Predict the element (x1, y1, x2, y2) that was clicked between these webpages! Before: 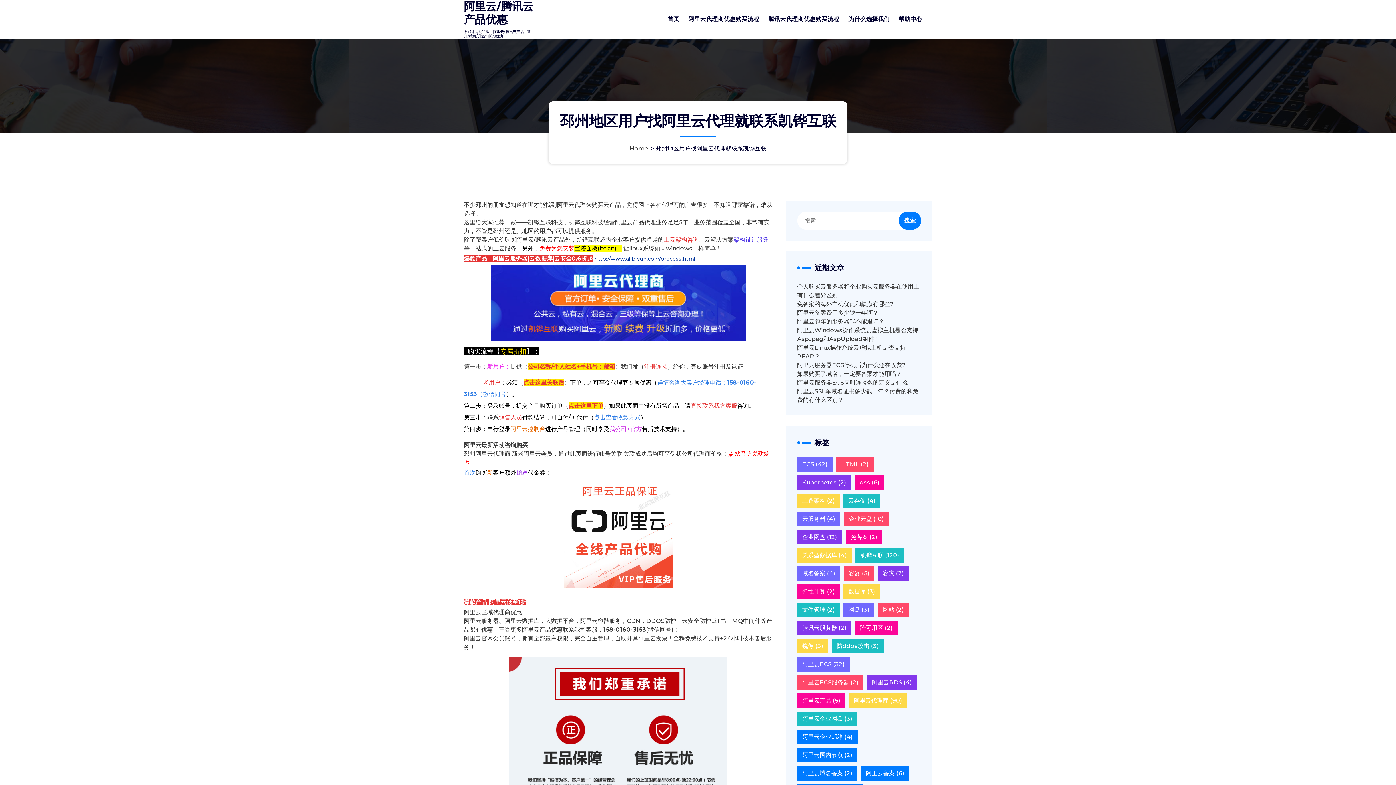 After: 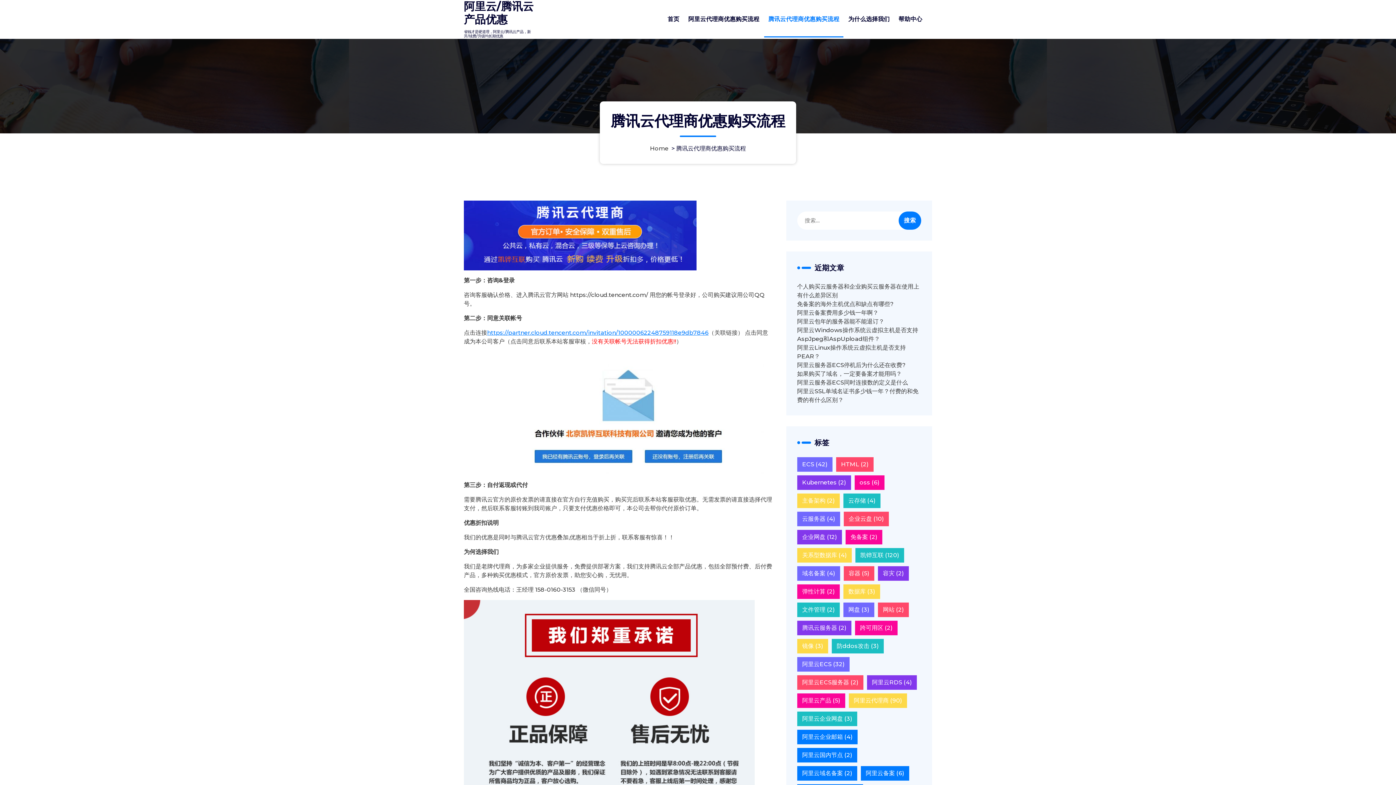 Action: bbox: (764, 1, 843, 37) label: 腾讯云代理商优惠购买流程